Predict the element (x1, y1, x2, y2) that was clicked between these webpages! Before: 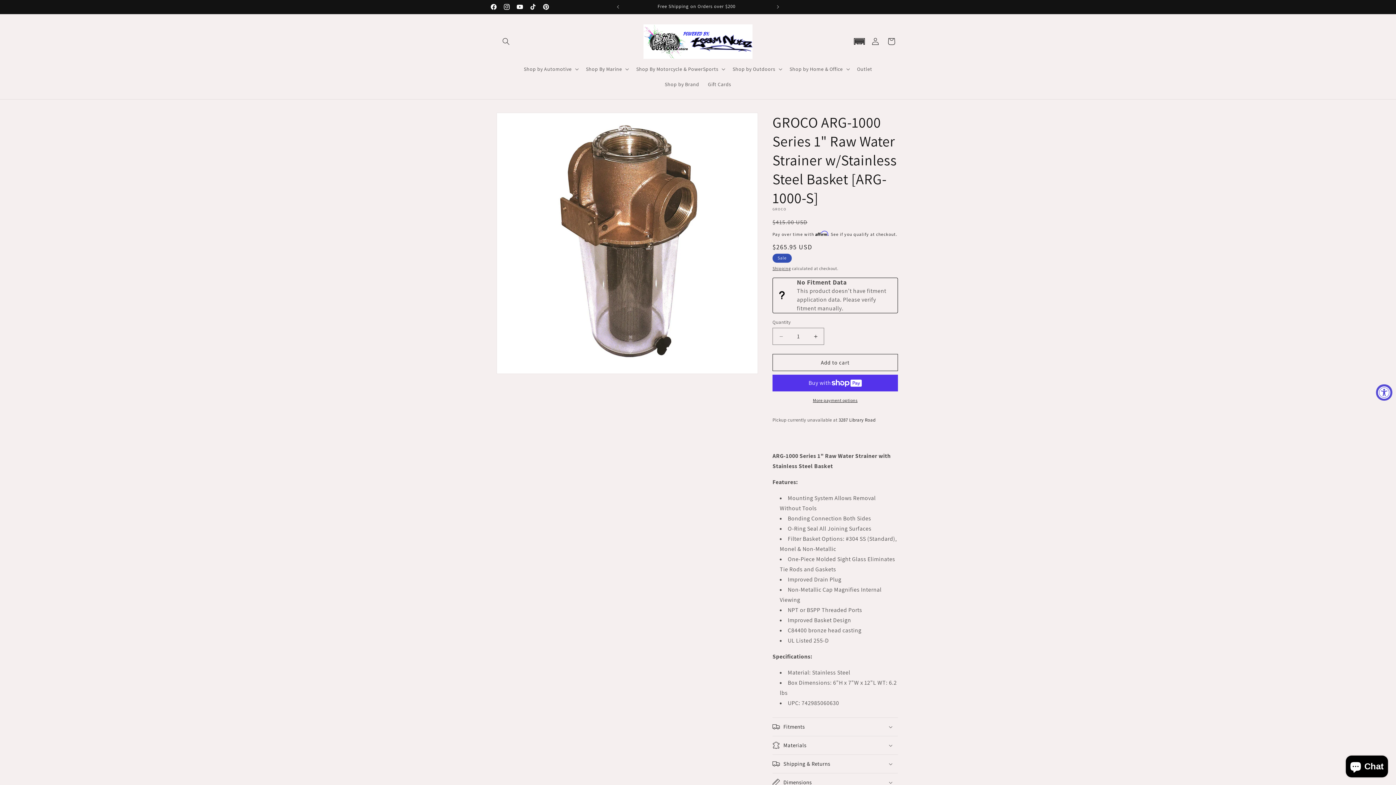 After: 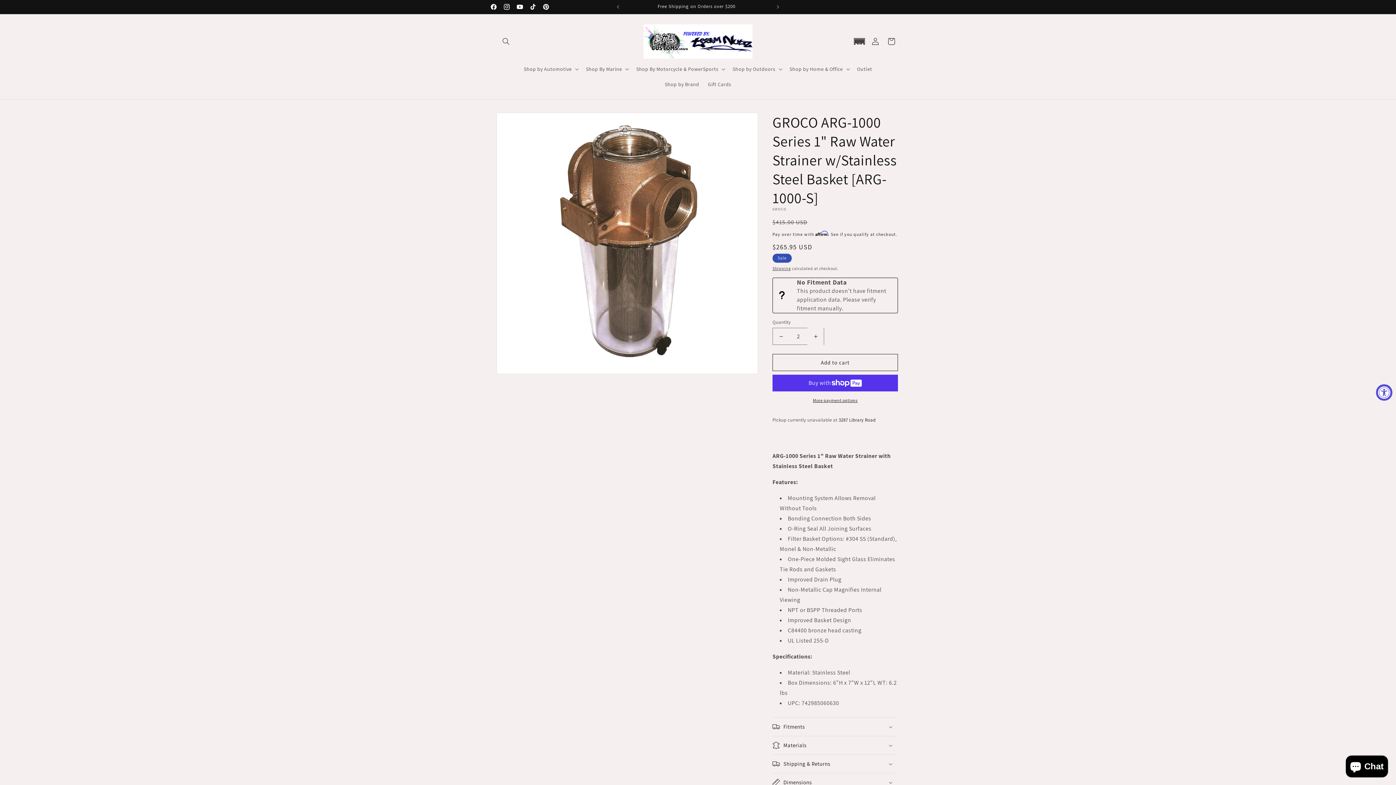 Action: label: Increase quantity for GROCO ARG-1000 Series 1&quot; Raw Water Strainer w/Stainless Steel Basket [ARG-1000-S] bbox: (807, 328, 824, 345)